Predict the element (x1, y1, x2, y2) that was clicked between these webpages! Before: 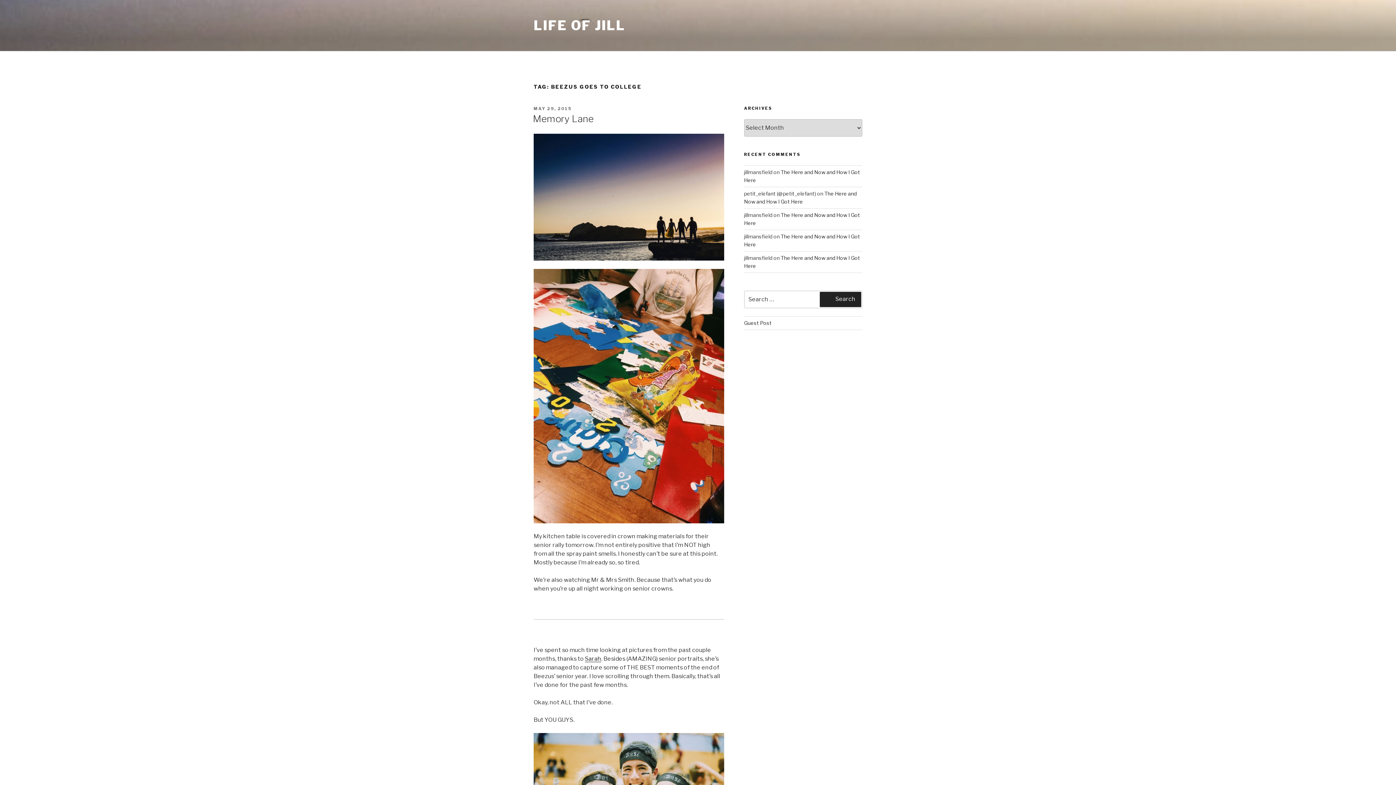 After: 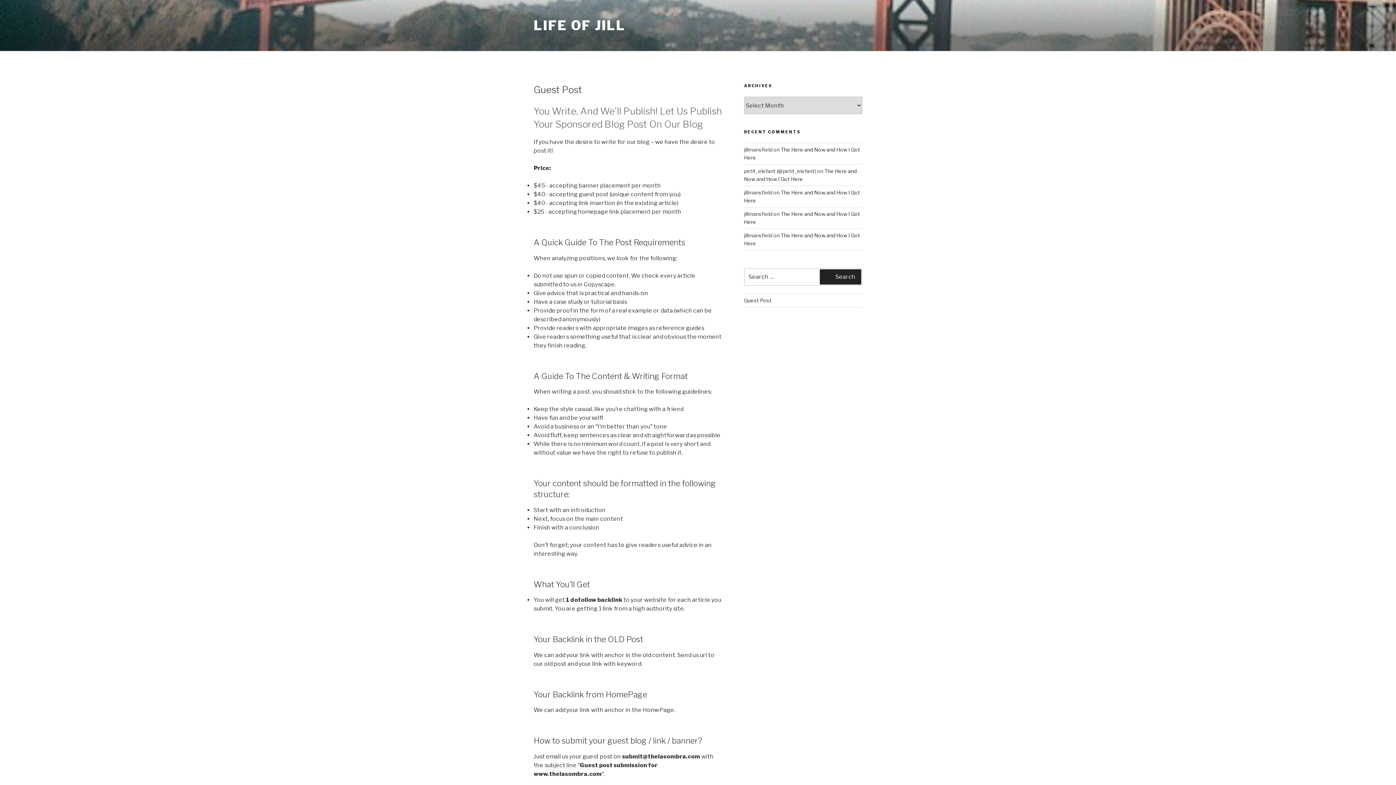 Action: label: Guest Post bbox: (744, 319, 771, 326)